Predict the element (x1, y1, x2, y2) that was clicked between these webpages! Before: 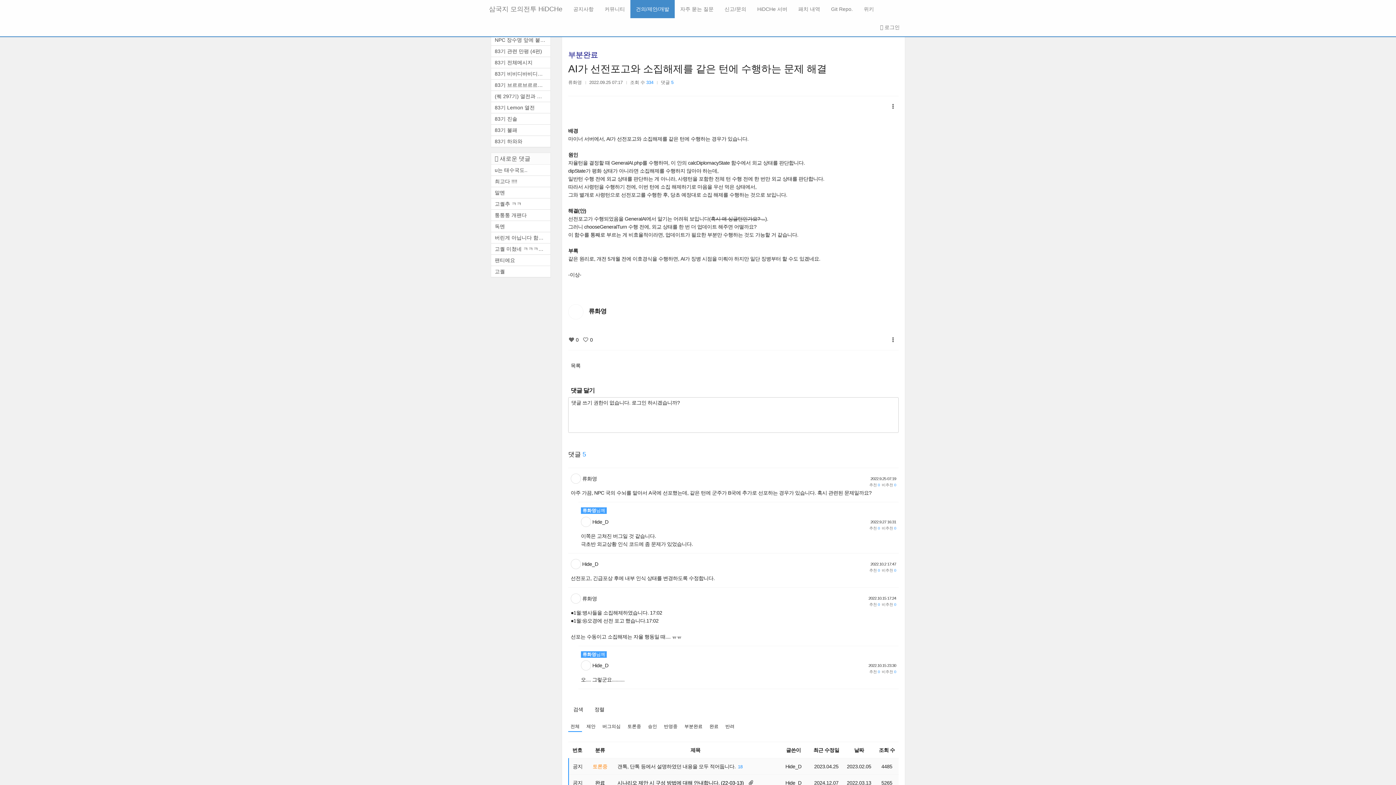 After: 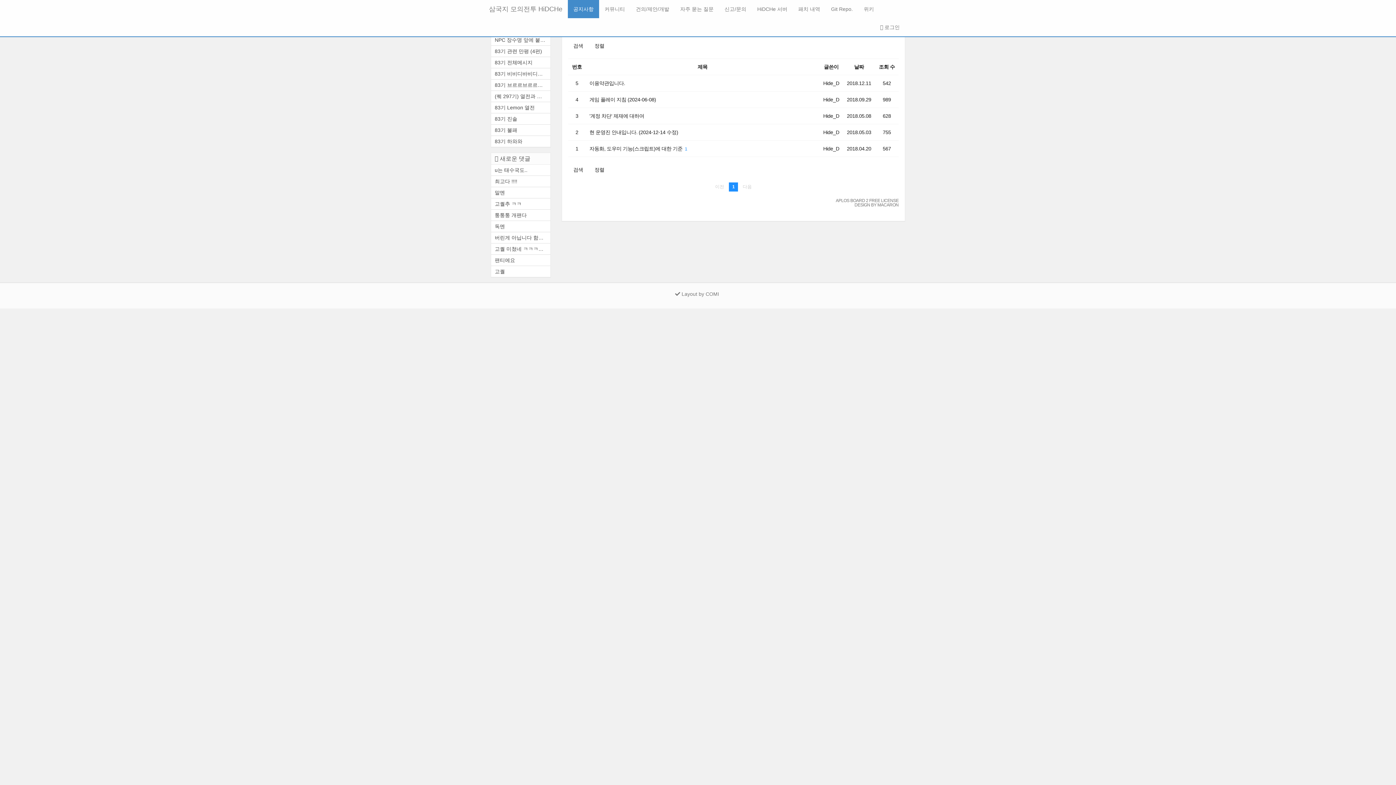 Action: label: 삼국지 모의전투 HiDCHe bbox: (485, 0, 568, 18)